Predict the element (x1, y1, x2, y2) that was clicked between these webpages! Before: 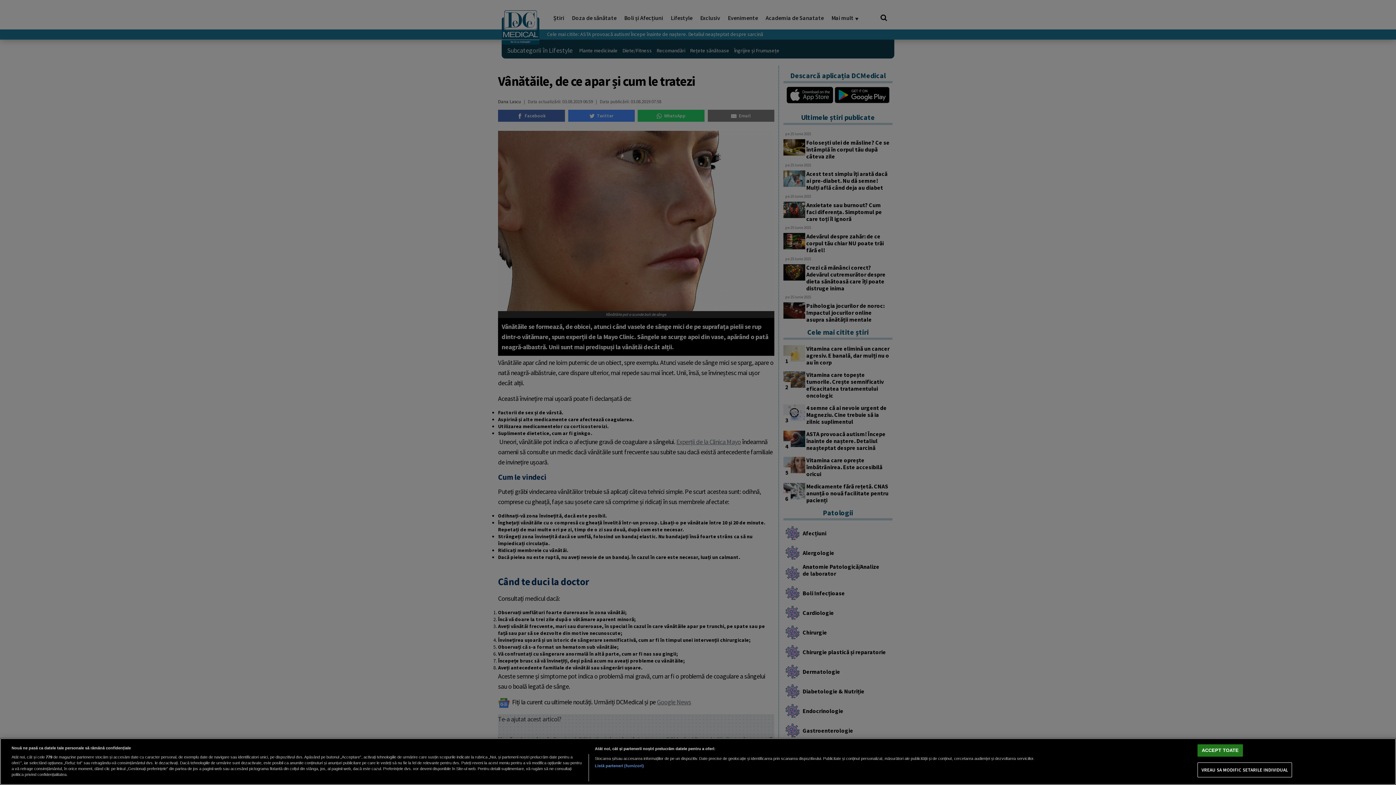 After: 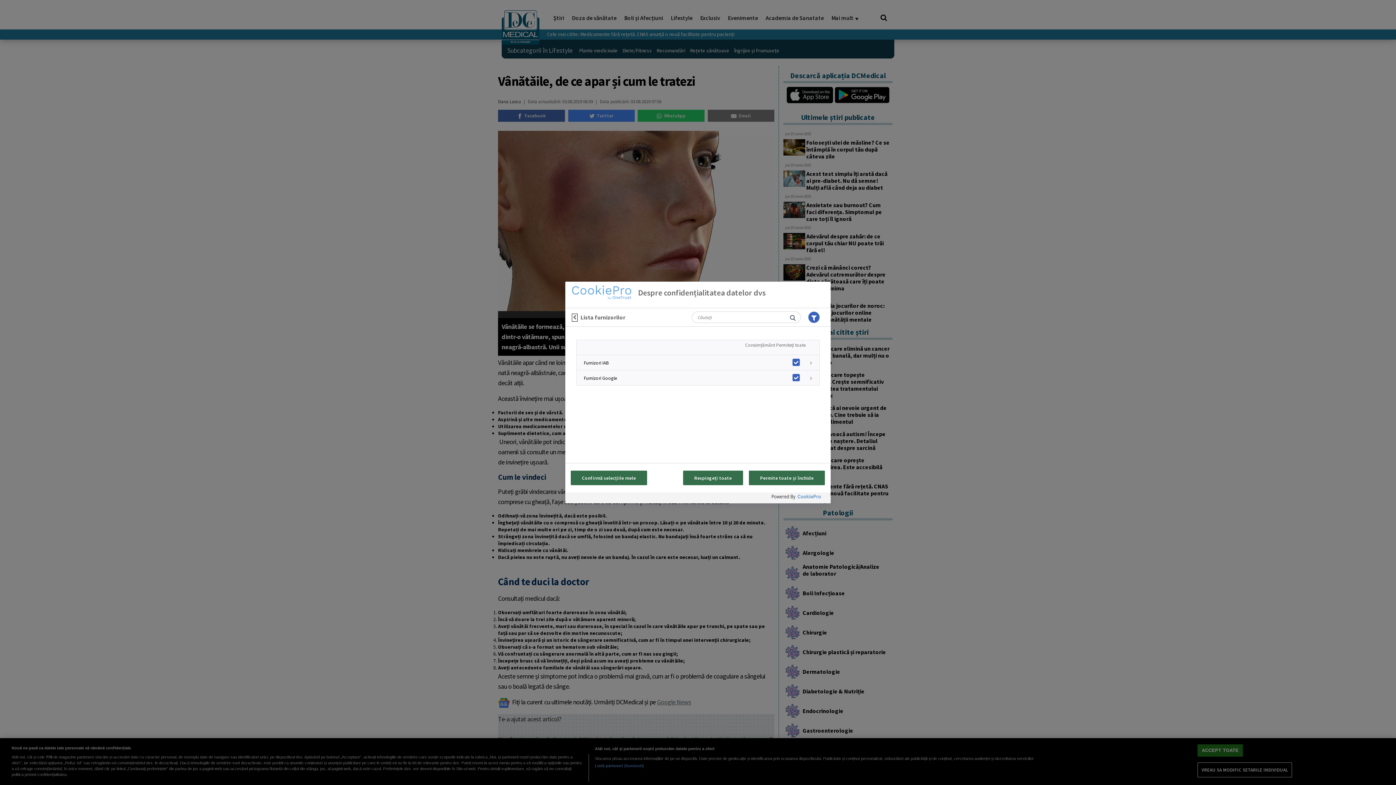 Action: label: Listă parteneri (furnizori) bbox: (594, 763, 644, 769)